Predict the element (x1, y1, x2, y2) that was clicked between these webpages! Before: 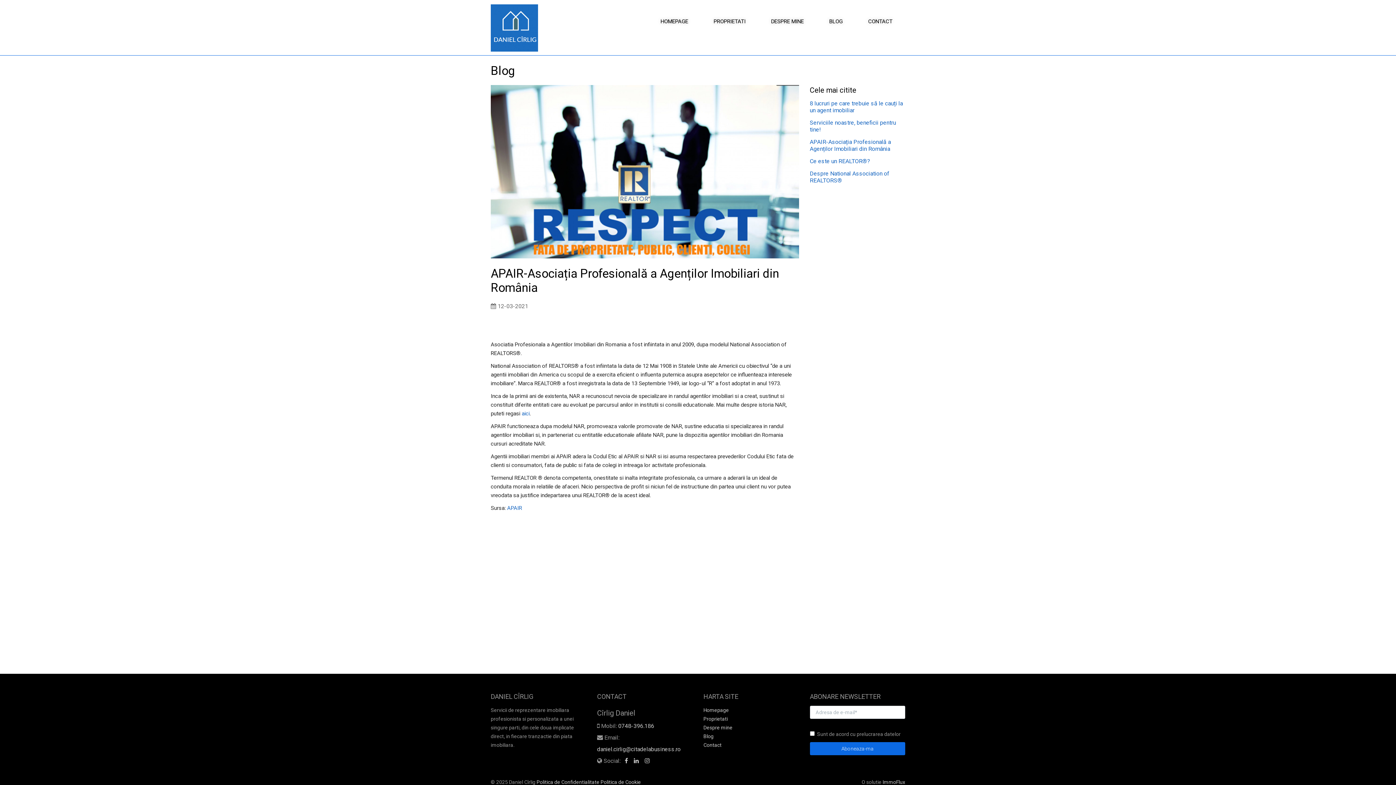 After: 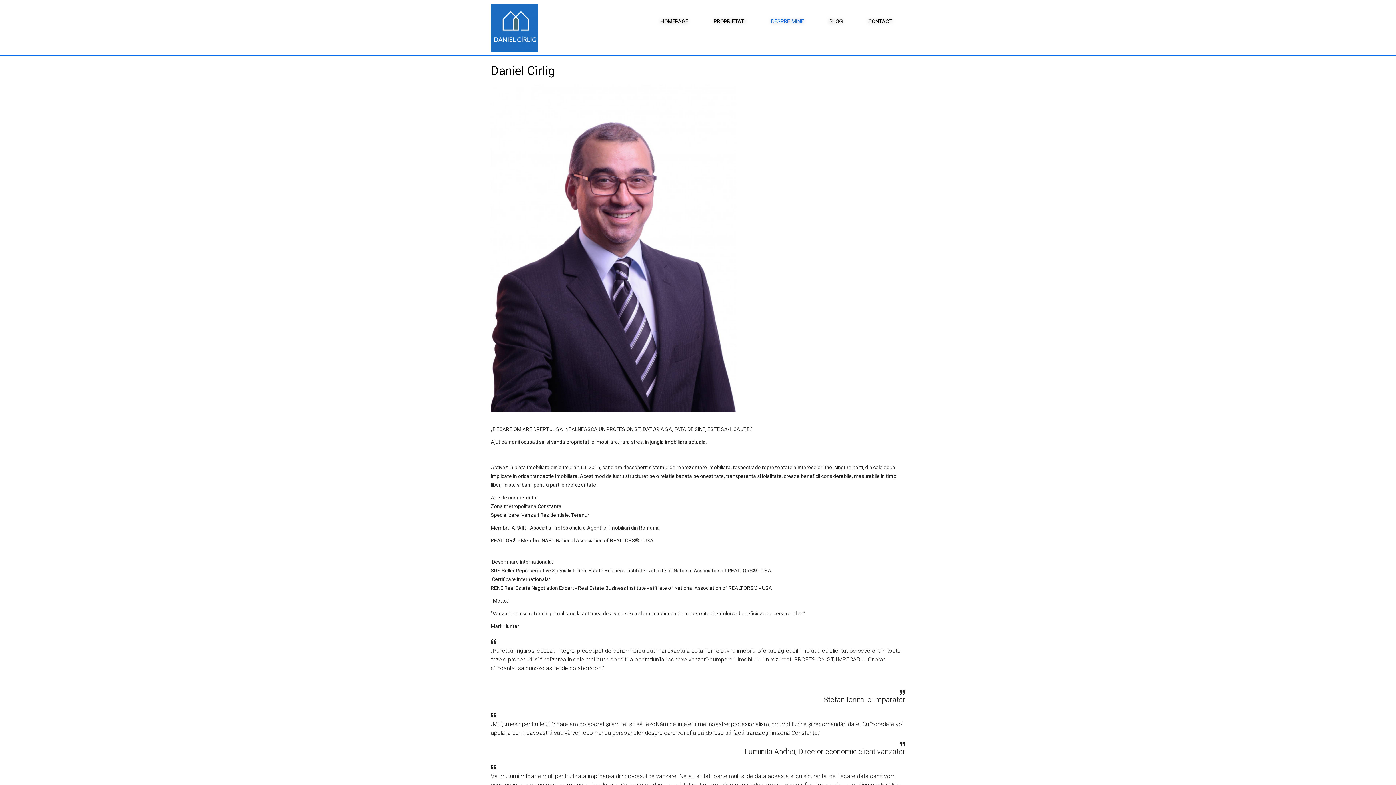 Action: label: DESPRE MINE bbox: (758, 9, 816, 33)